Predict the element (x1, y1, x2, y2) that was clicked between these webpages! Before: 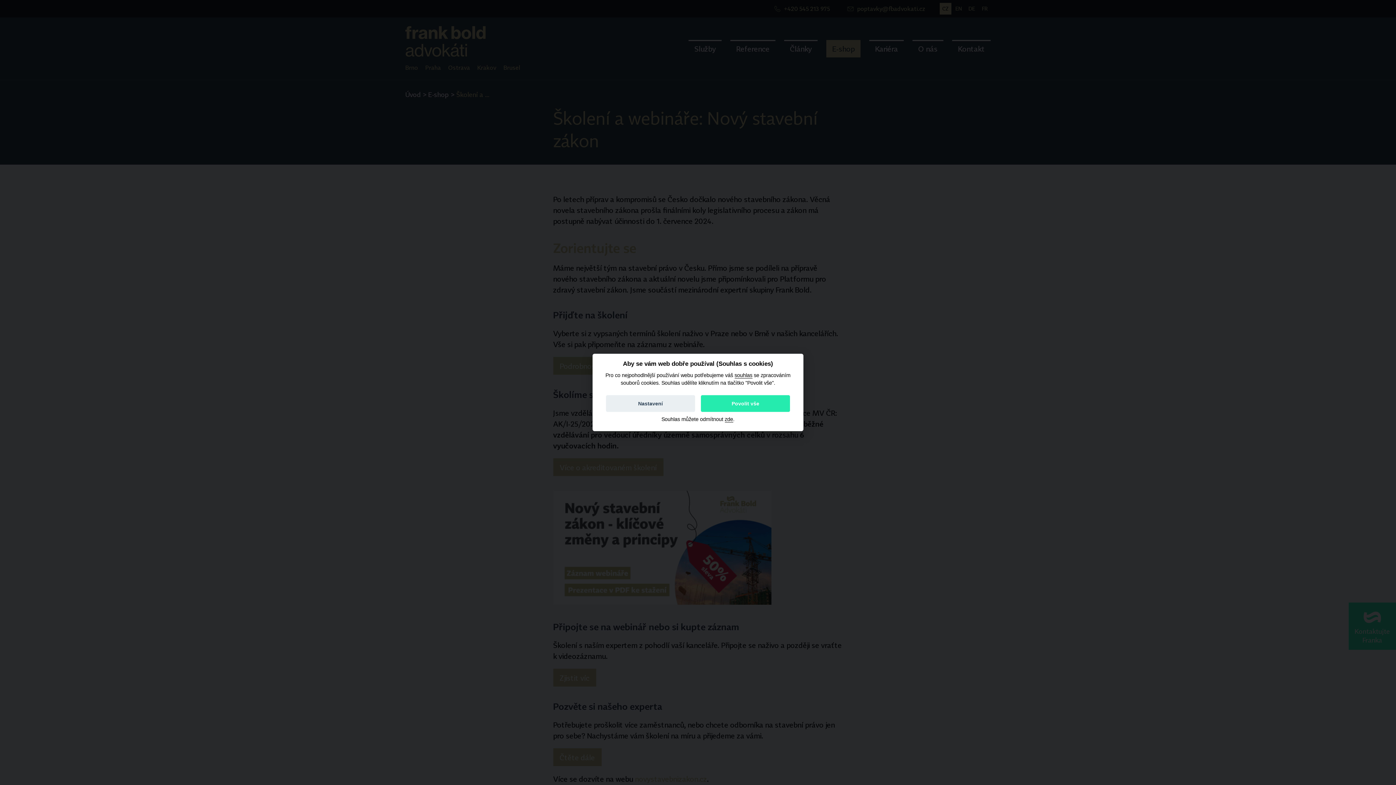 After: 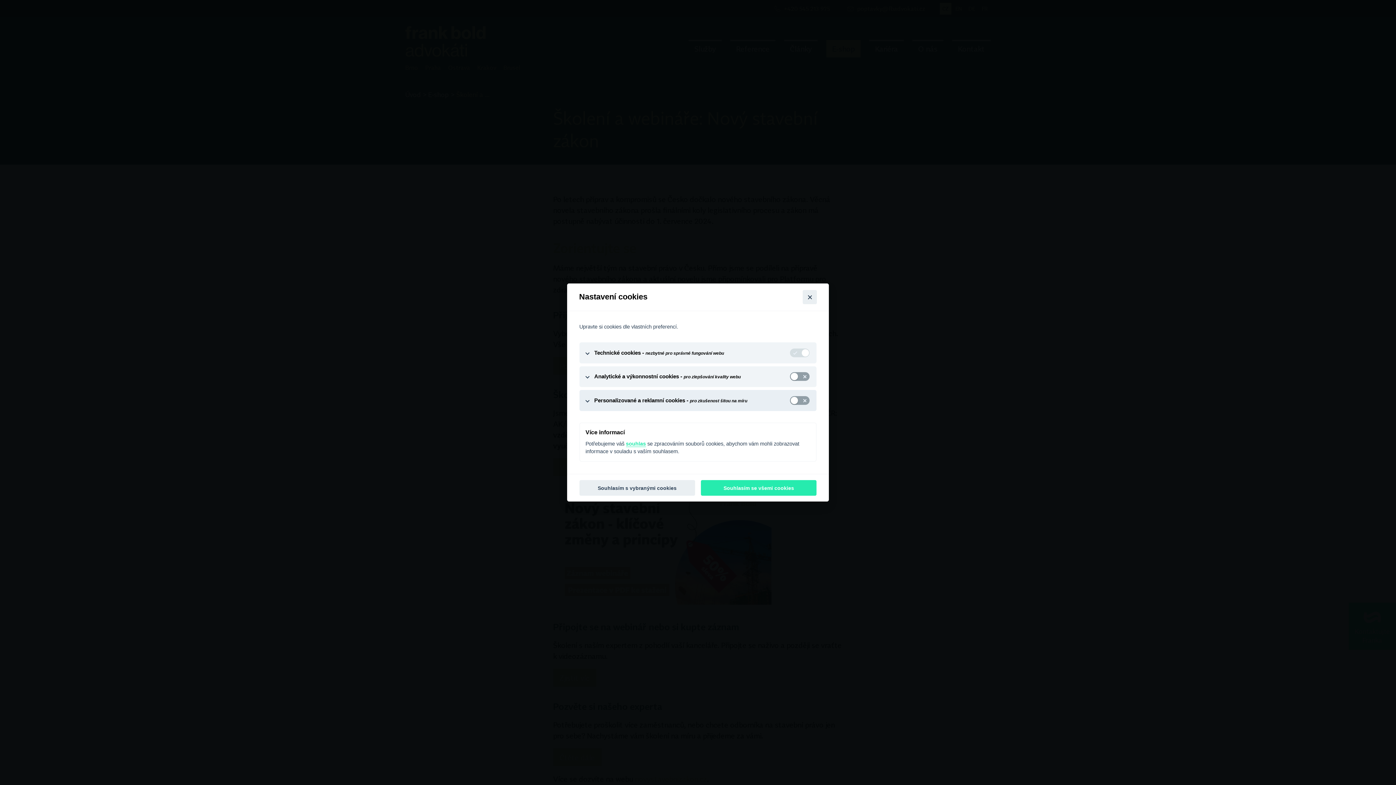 Action: bbox: (606, 395, 695, 412) label: Nastavení